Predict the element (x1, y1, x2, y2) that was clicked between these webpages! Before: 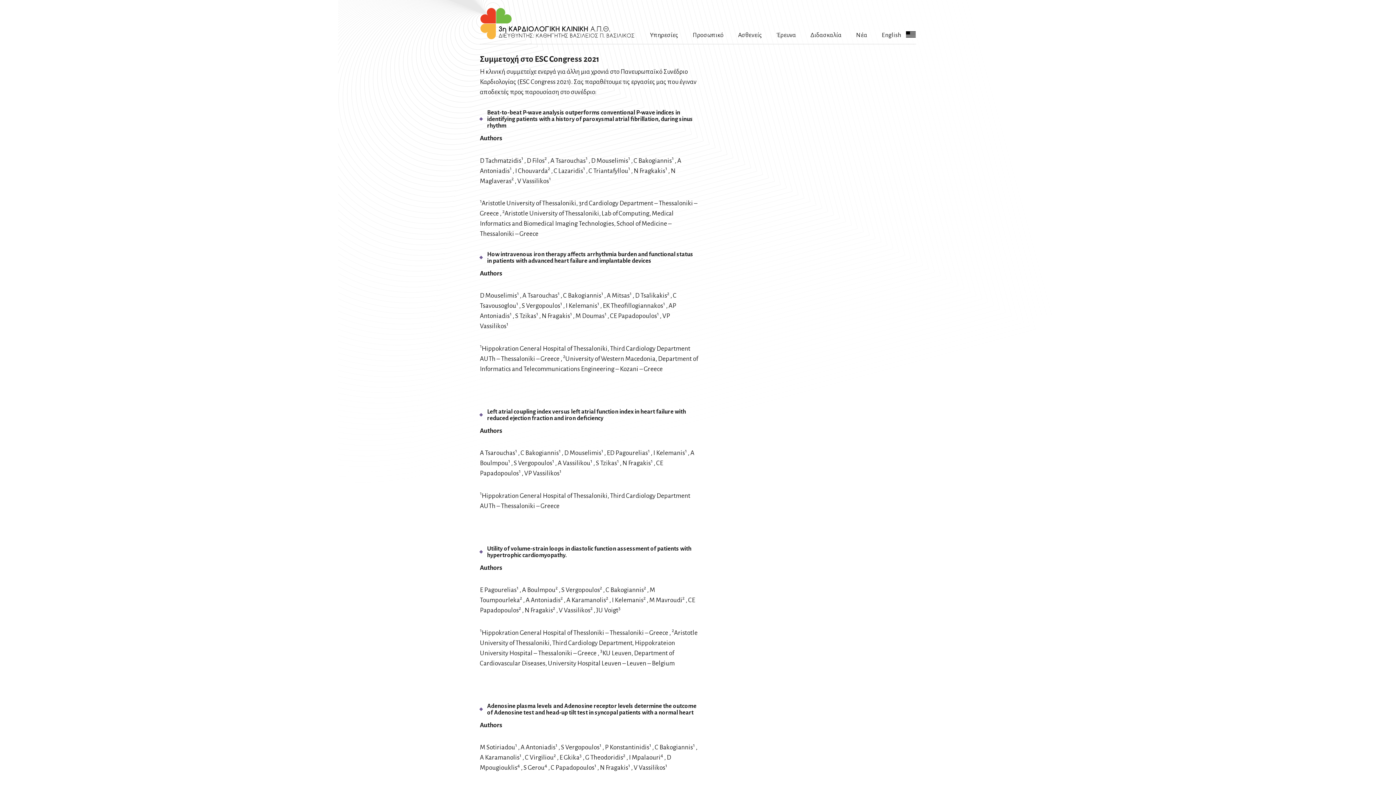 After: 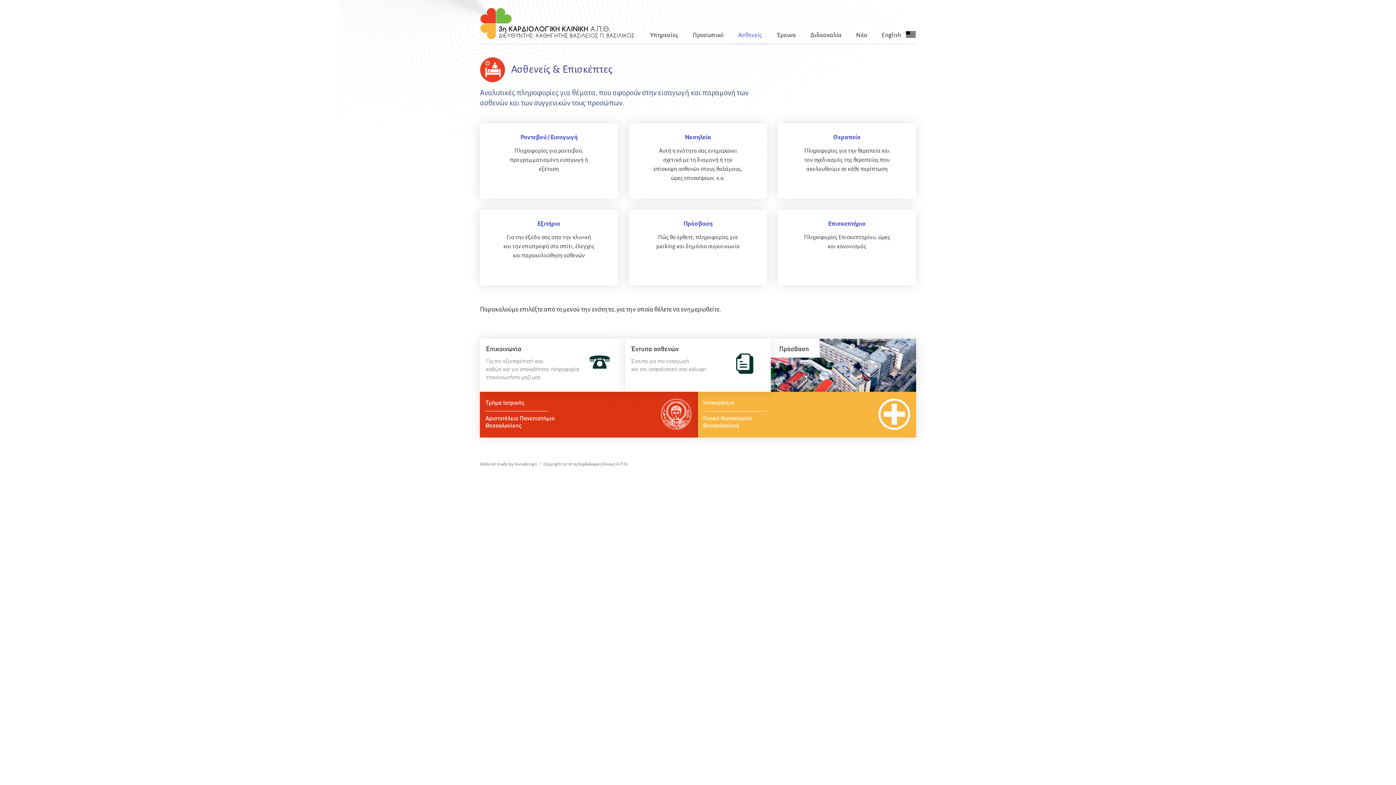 Action: label: Ασθενείς bbox: (731, 27, 769, 44)